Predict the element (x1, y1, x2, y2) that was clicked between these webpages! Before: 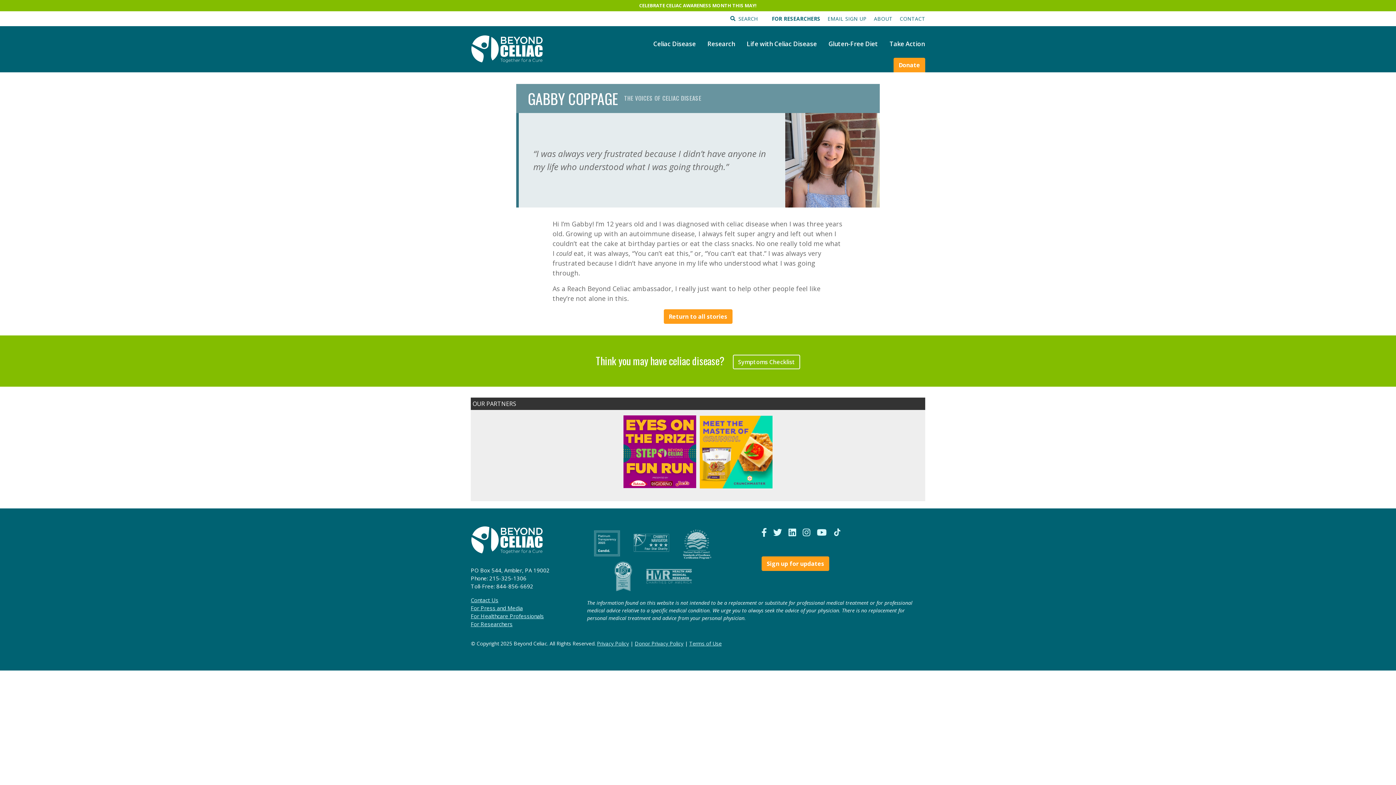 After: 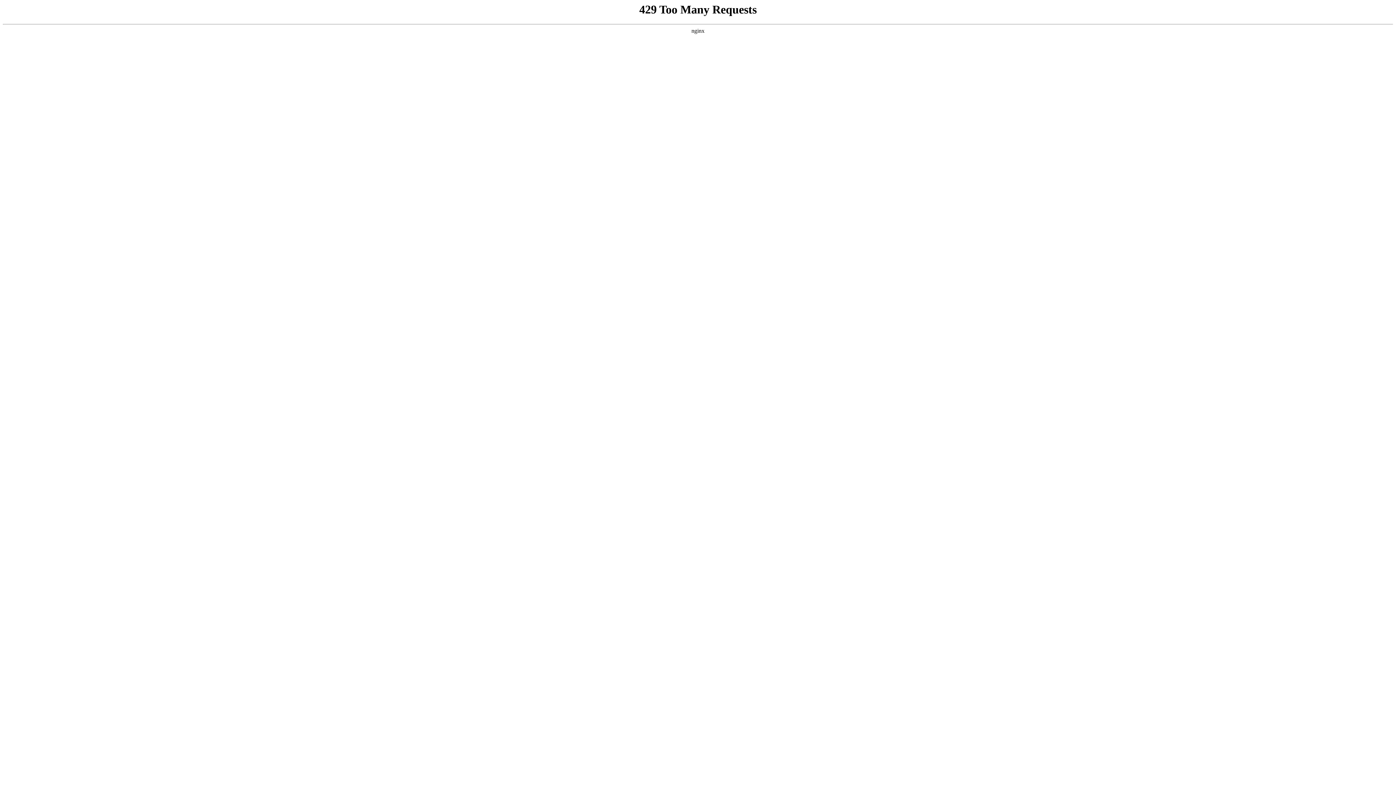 Action: bbox: (728, 14, 737, 22)